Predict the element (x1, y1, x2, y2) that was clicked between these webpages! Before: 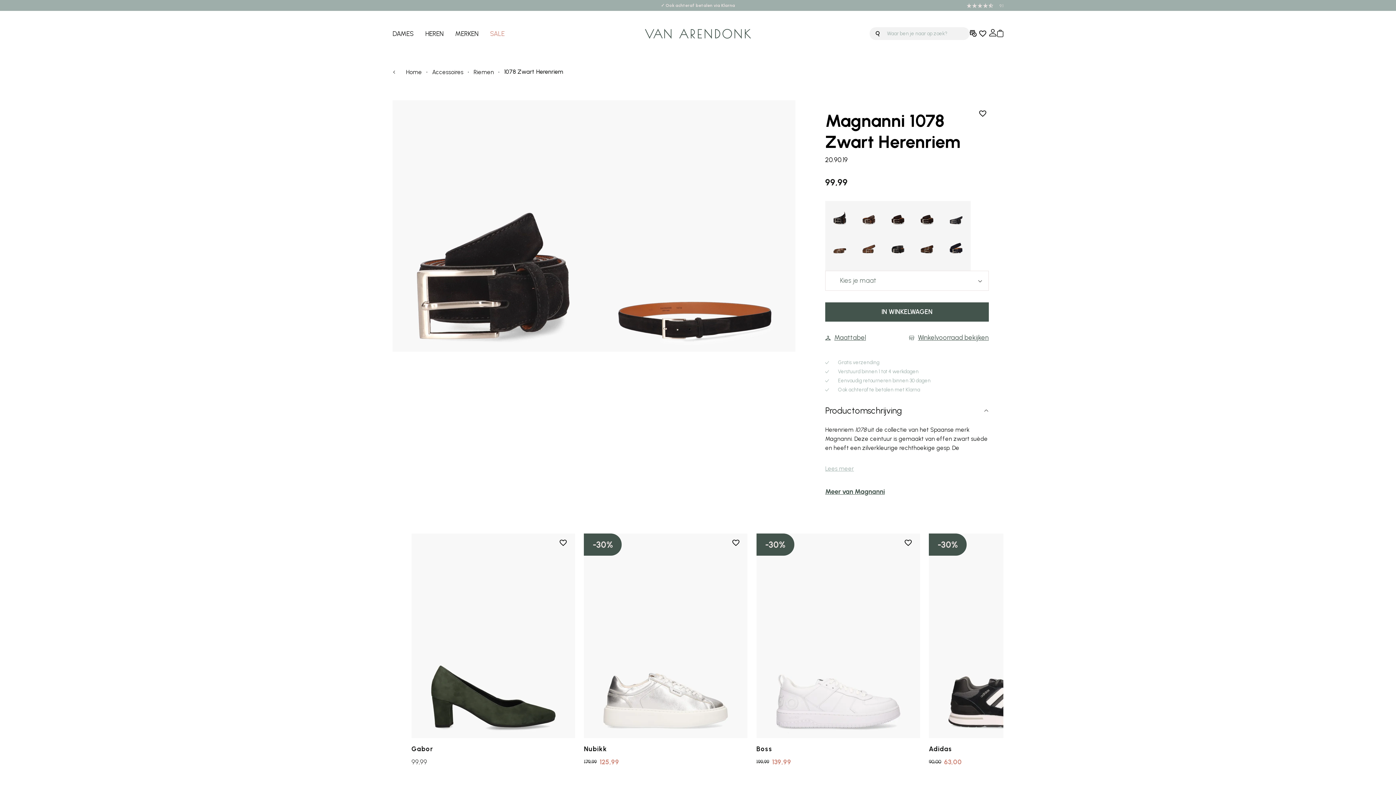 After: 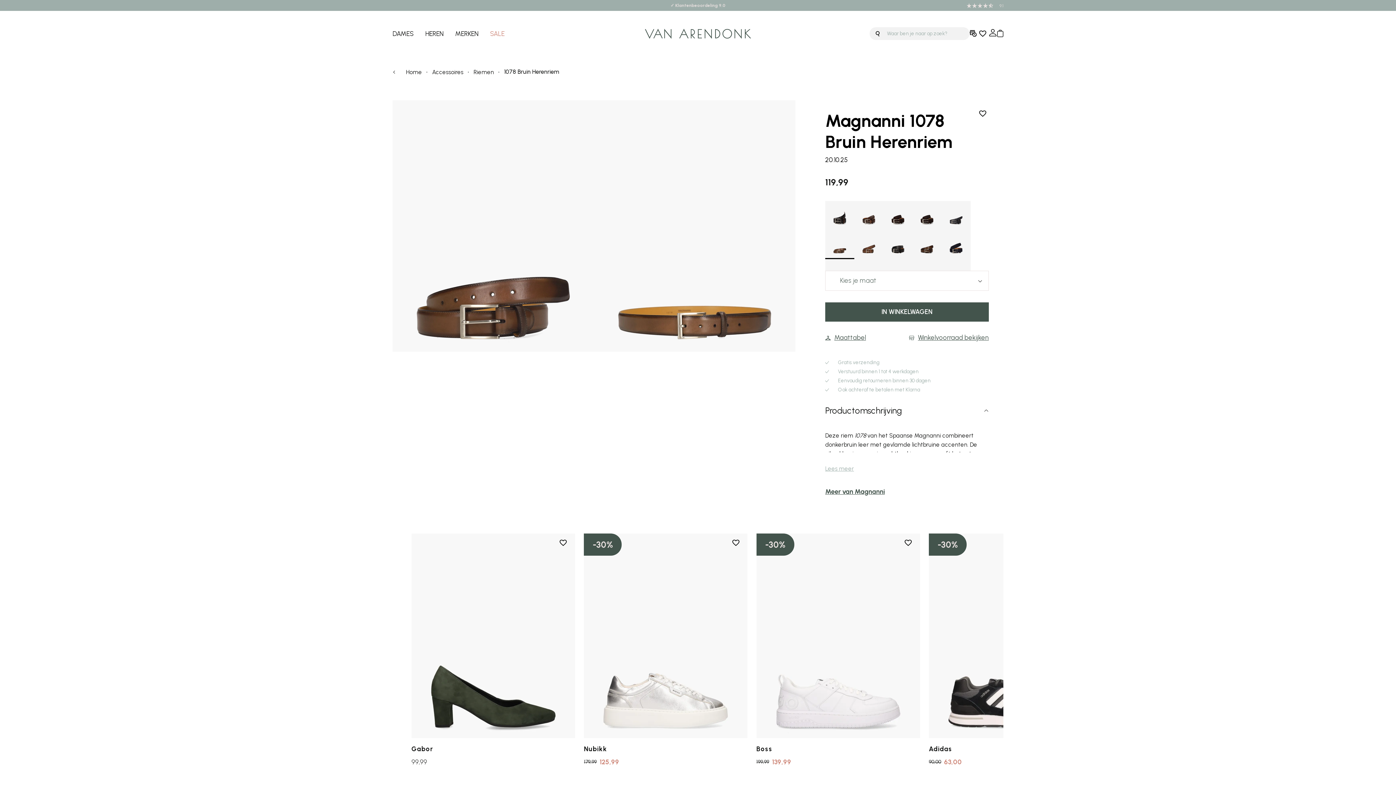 Action: bbox: (829, 233, 850, 257)